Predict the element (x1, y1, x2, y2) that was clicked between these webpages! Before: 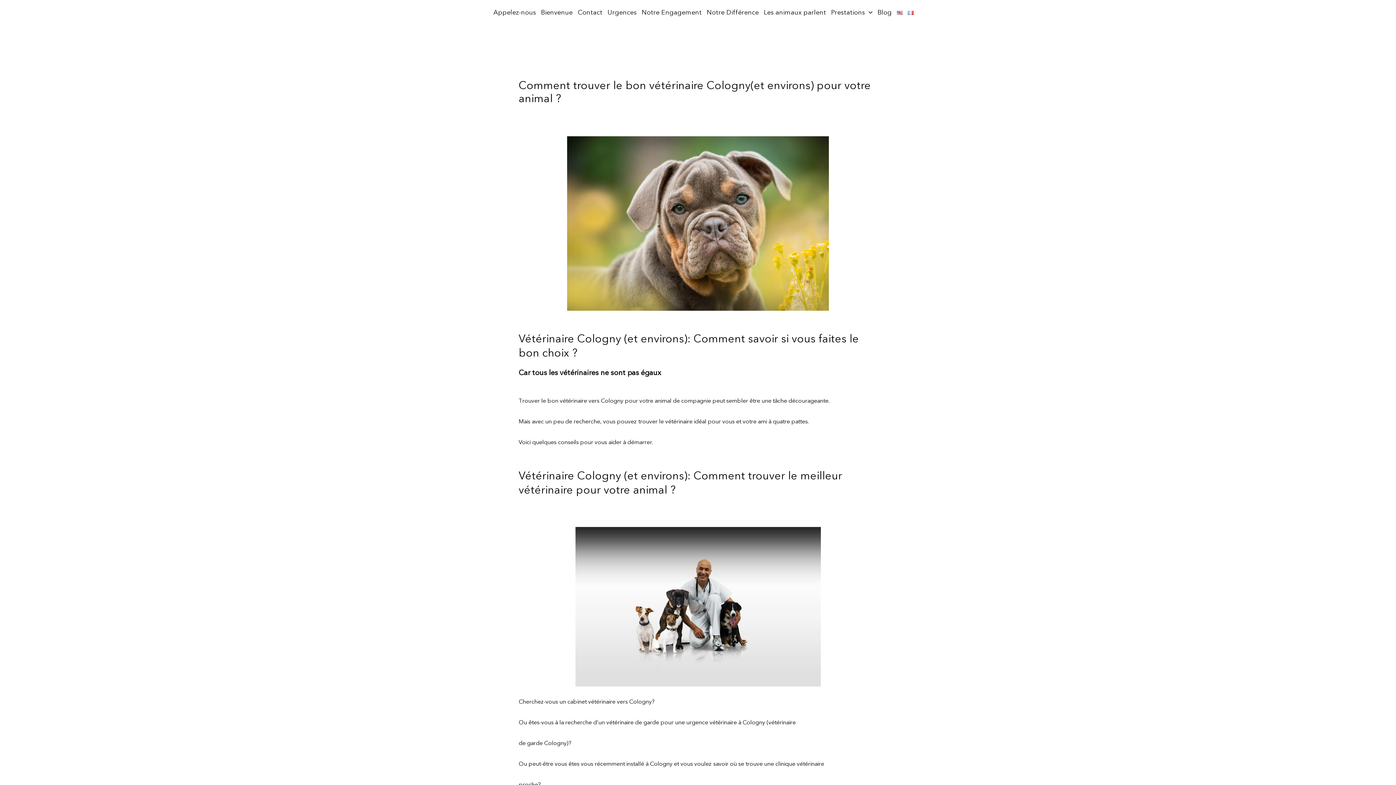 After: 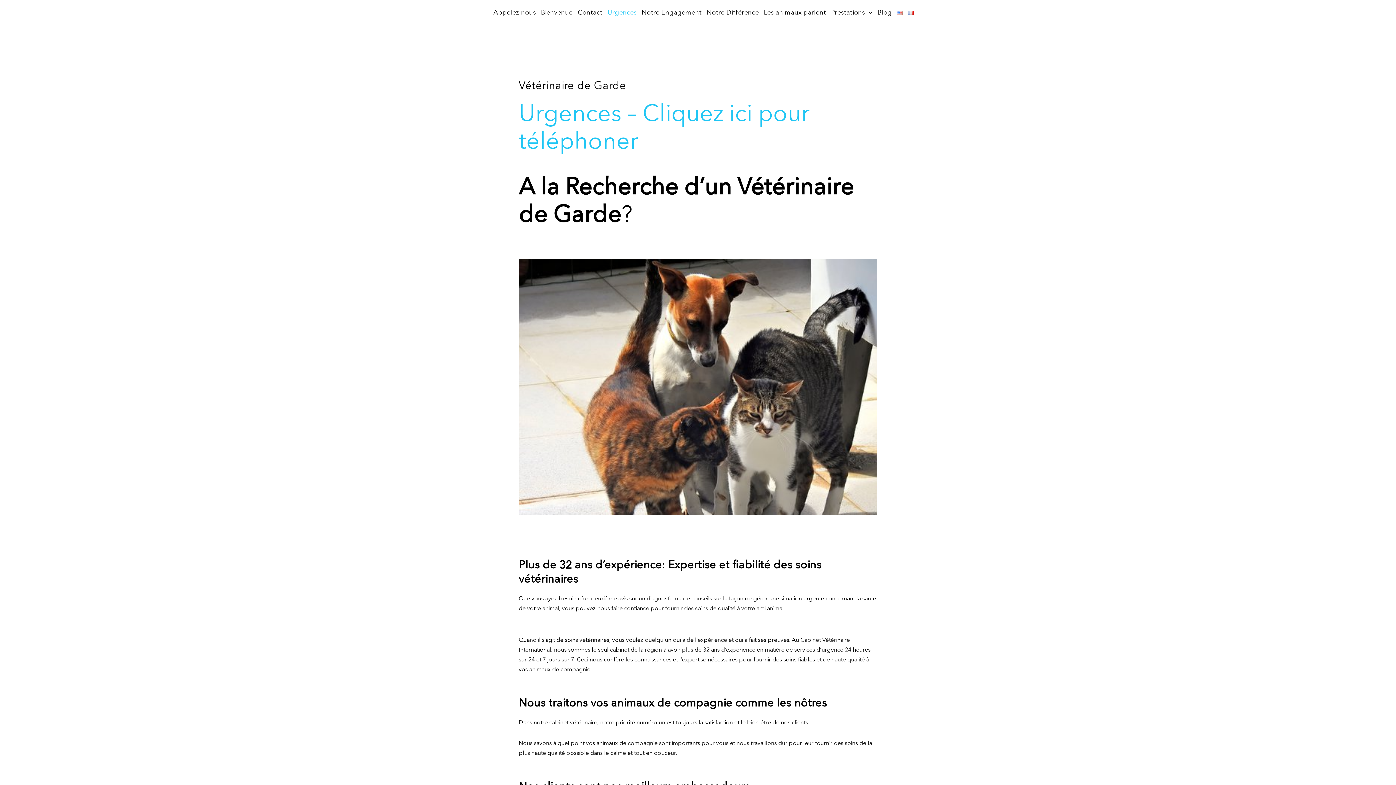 Action: bbox: (605, 0, 639, 25) label: Urgences